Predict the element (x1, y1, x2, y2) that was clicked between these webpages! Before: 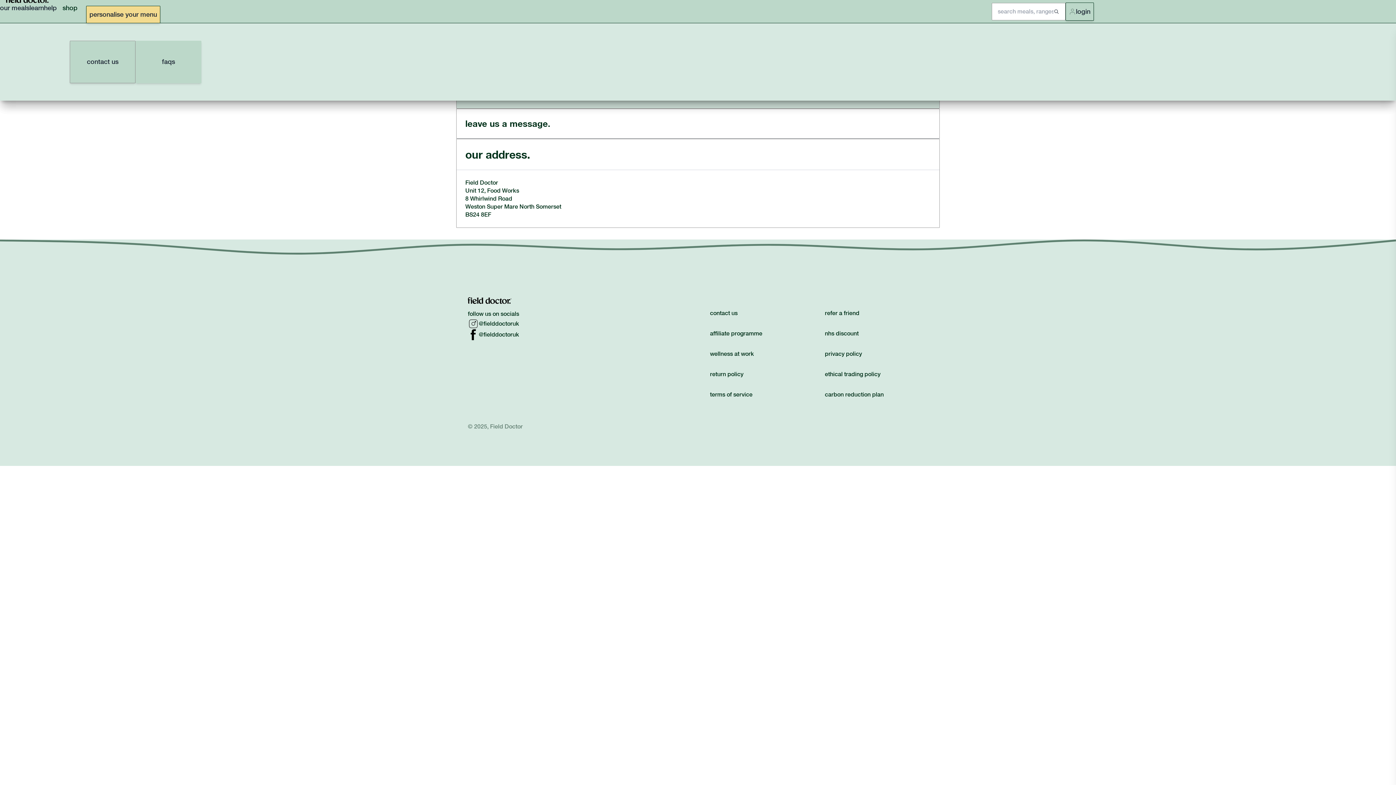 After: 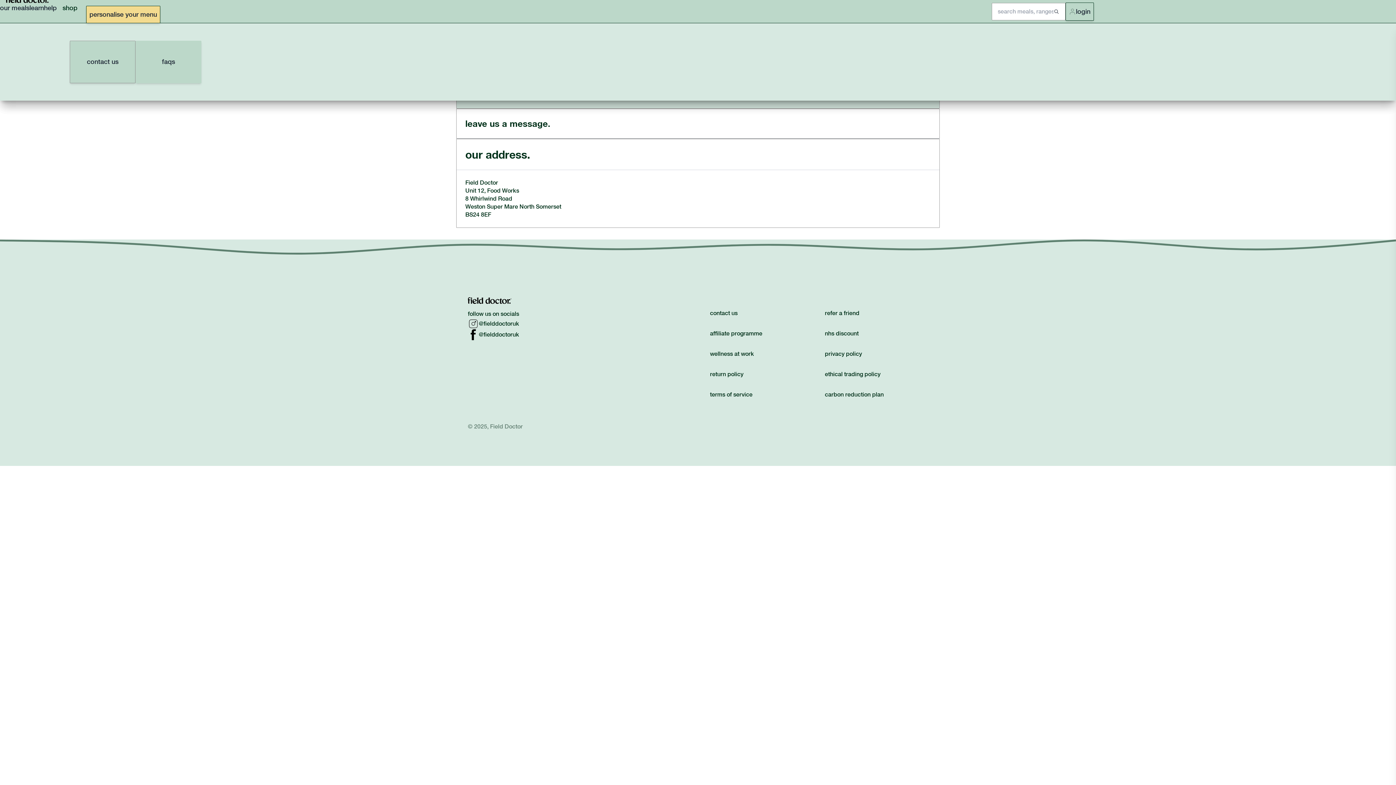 Action: bbox: (710, 309, 813, 317) label: contact us